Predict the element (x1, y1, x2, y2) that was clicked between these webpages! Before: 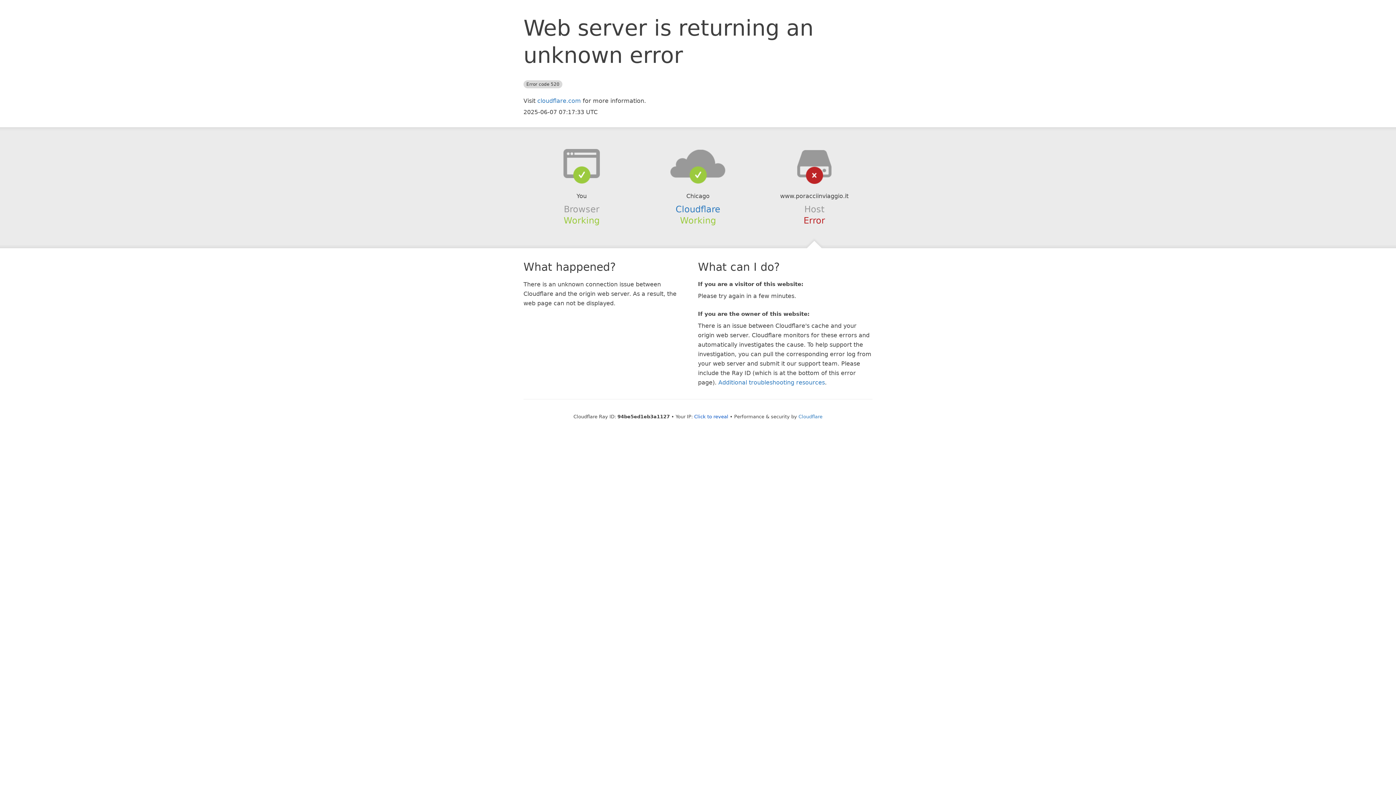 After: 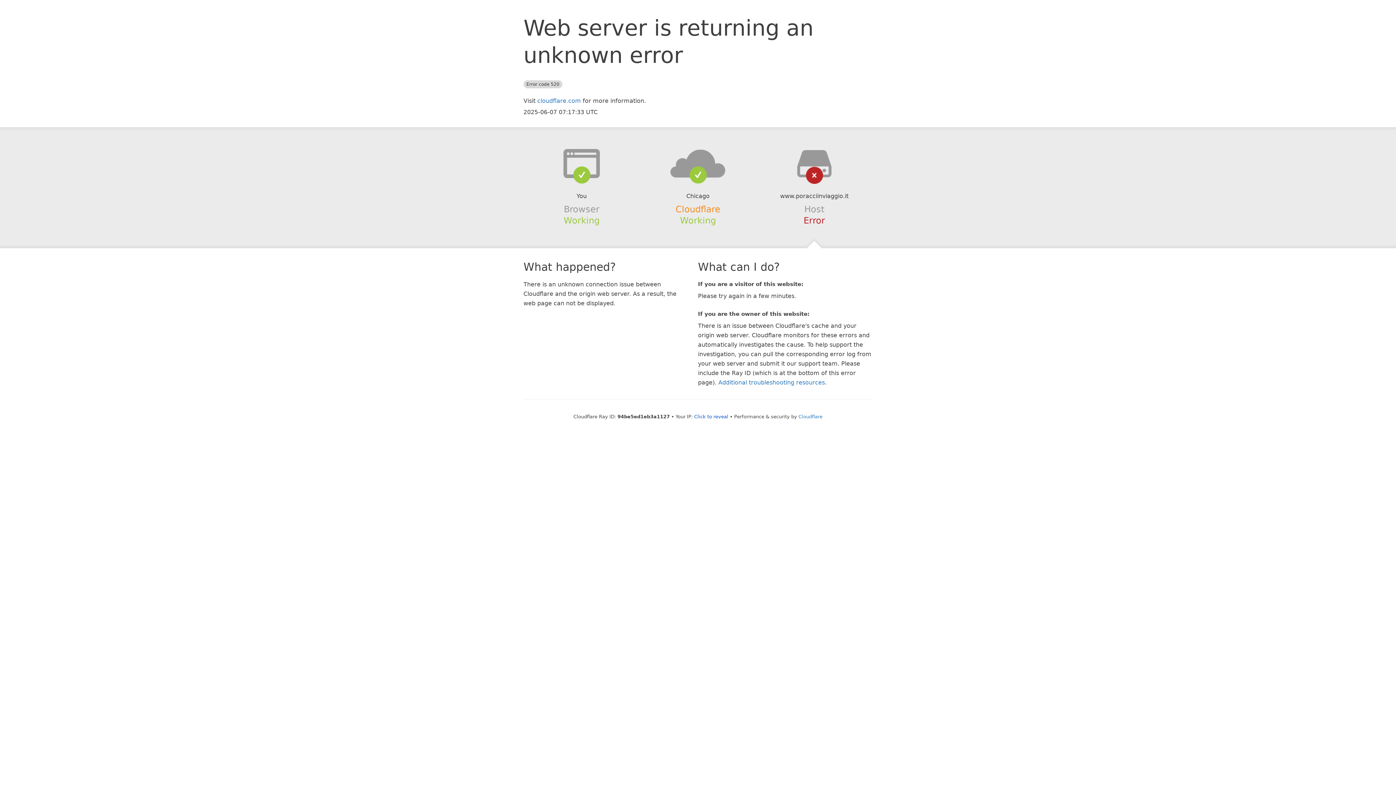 Action: bbox: (675, 204, 720, 214) label: Cloudflare